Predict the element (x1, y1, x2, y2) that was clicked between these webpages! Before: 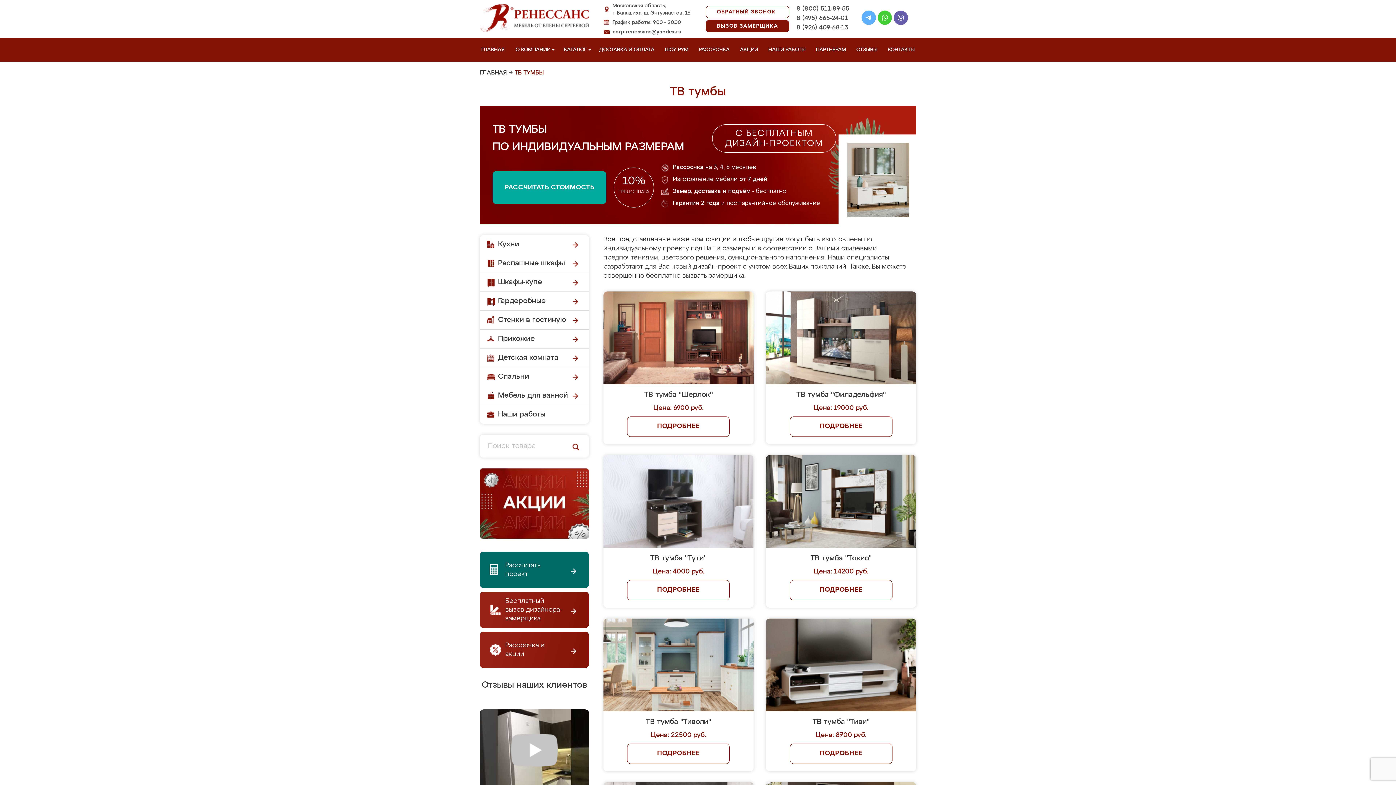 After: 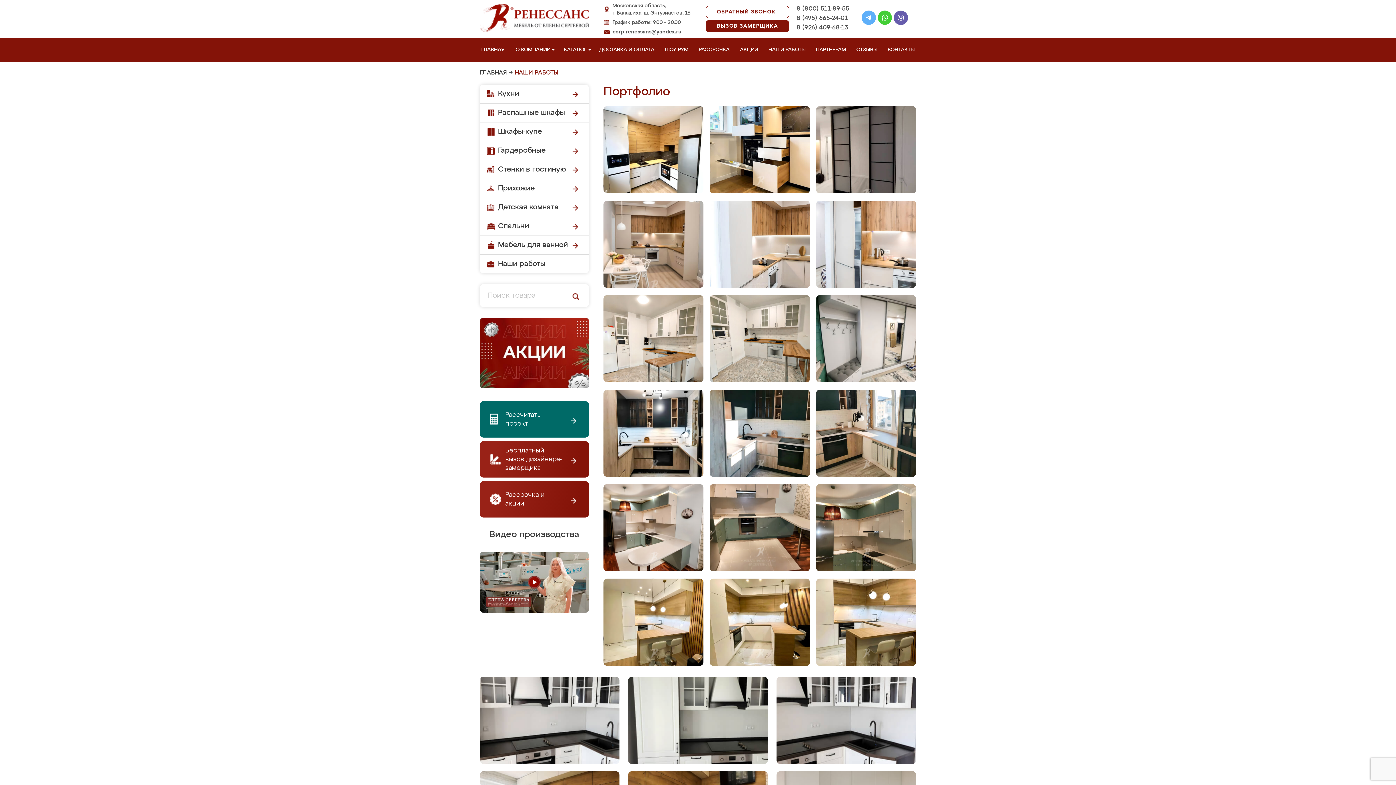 Action: label: НАШИ РАБОТЫ bbox: (767, 37, 810, 61)